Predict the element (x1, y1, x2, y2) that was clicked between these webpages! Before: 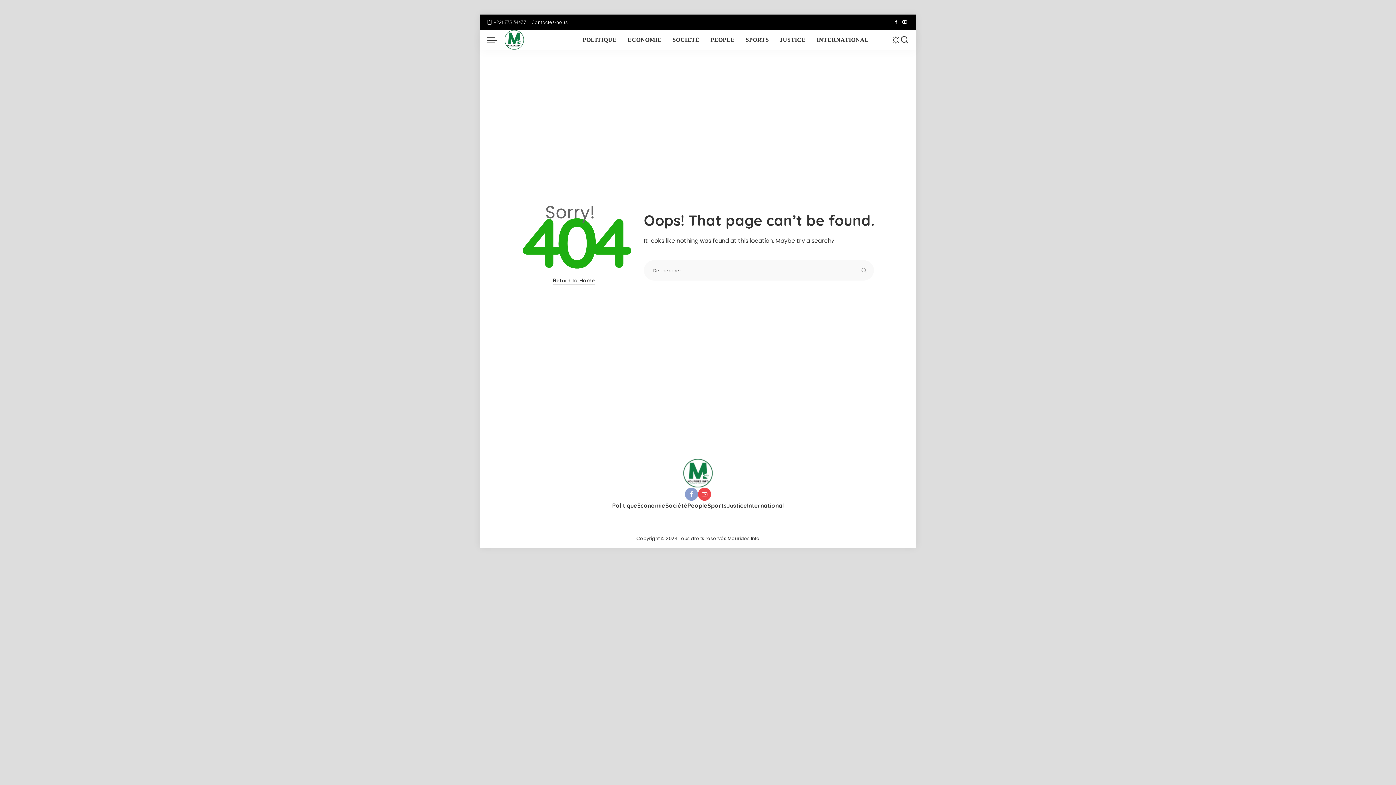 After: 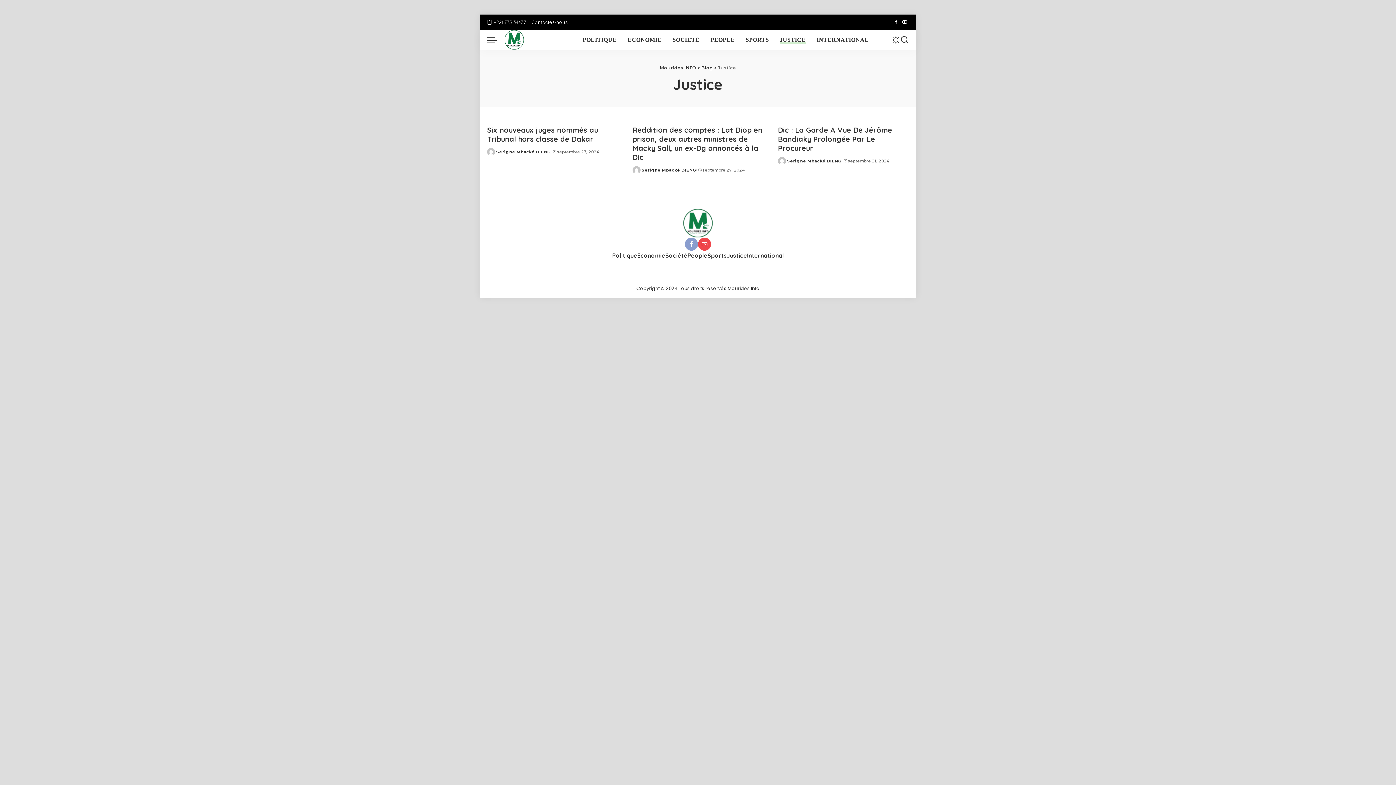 Action: label: JUSTICE bbox: (774, 29, 811, 49)